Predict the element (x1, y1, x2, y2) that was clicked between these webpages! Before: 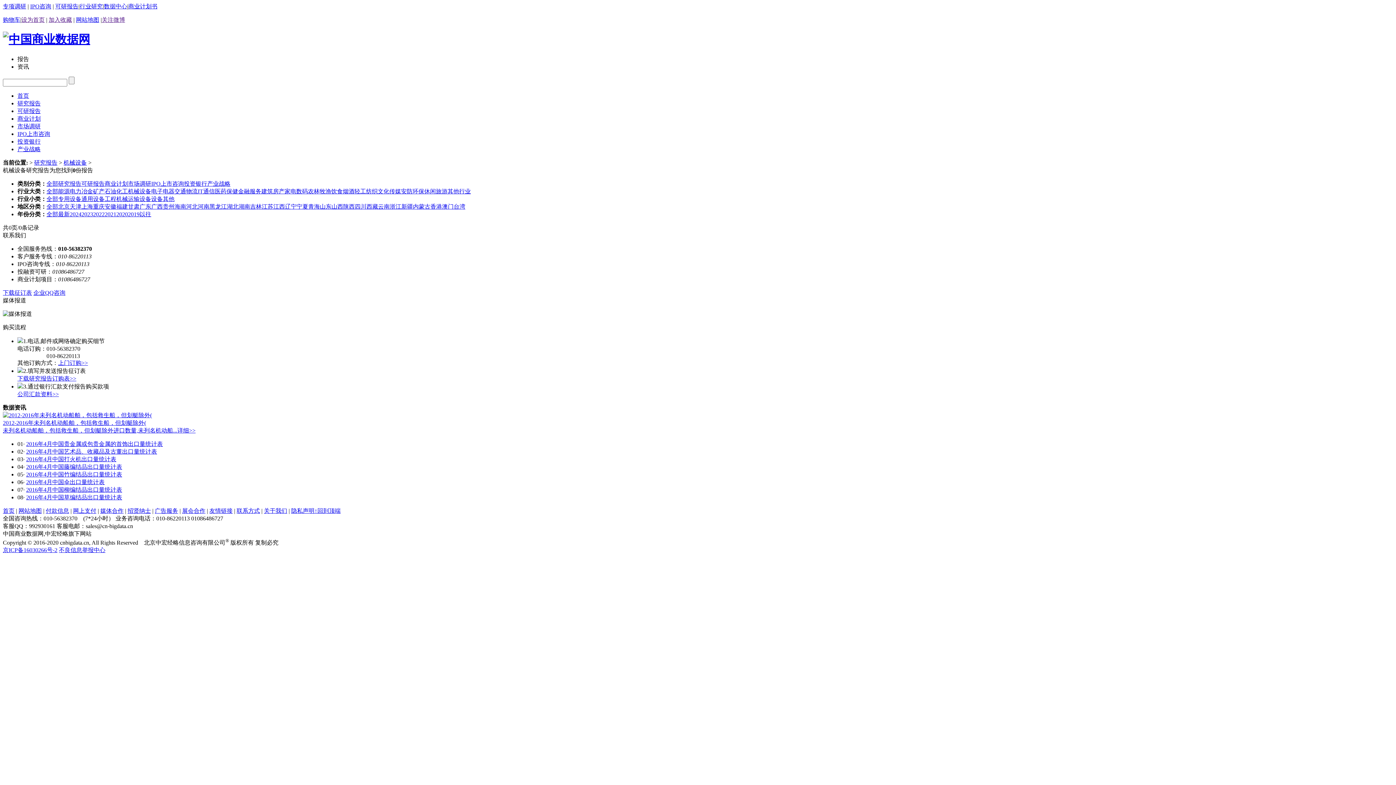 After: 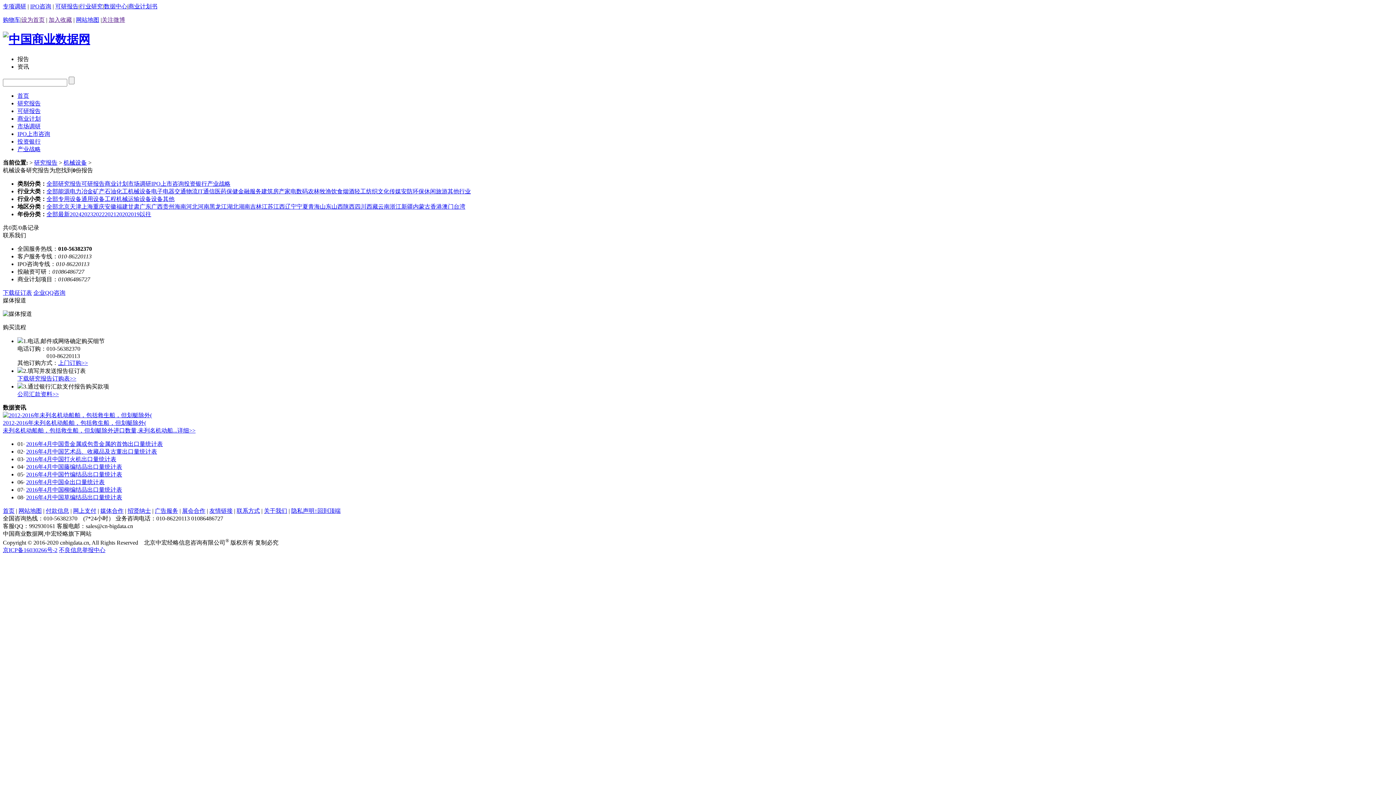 Action: bbox: (79, 3, 102, 9) label: 行业研究